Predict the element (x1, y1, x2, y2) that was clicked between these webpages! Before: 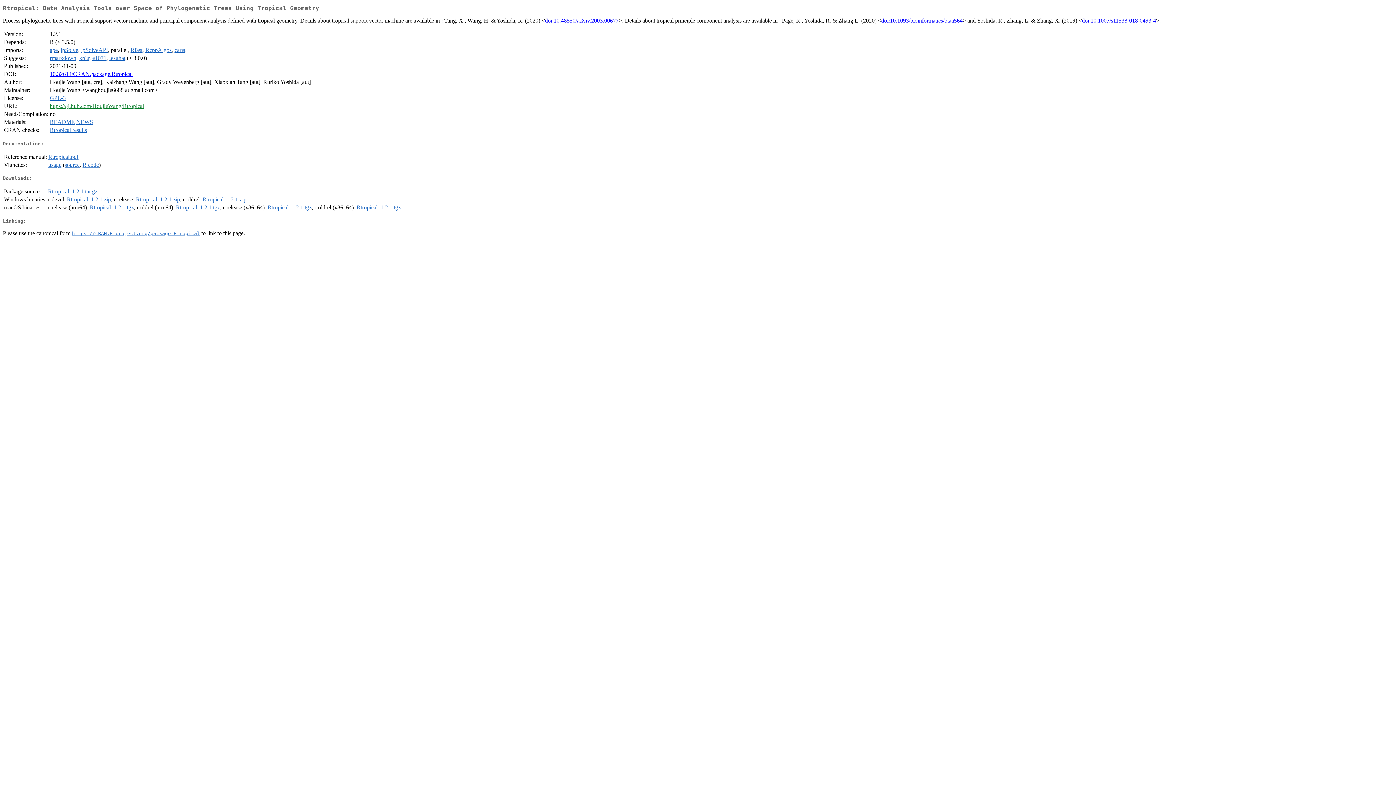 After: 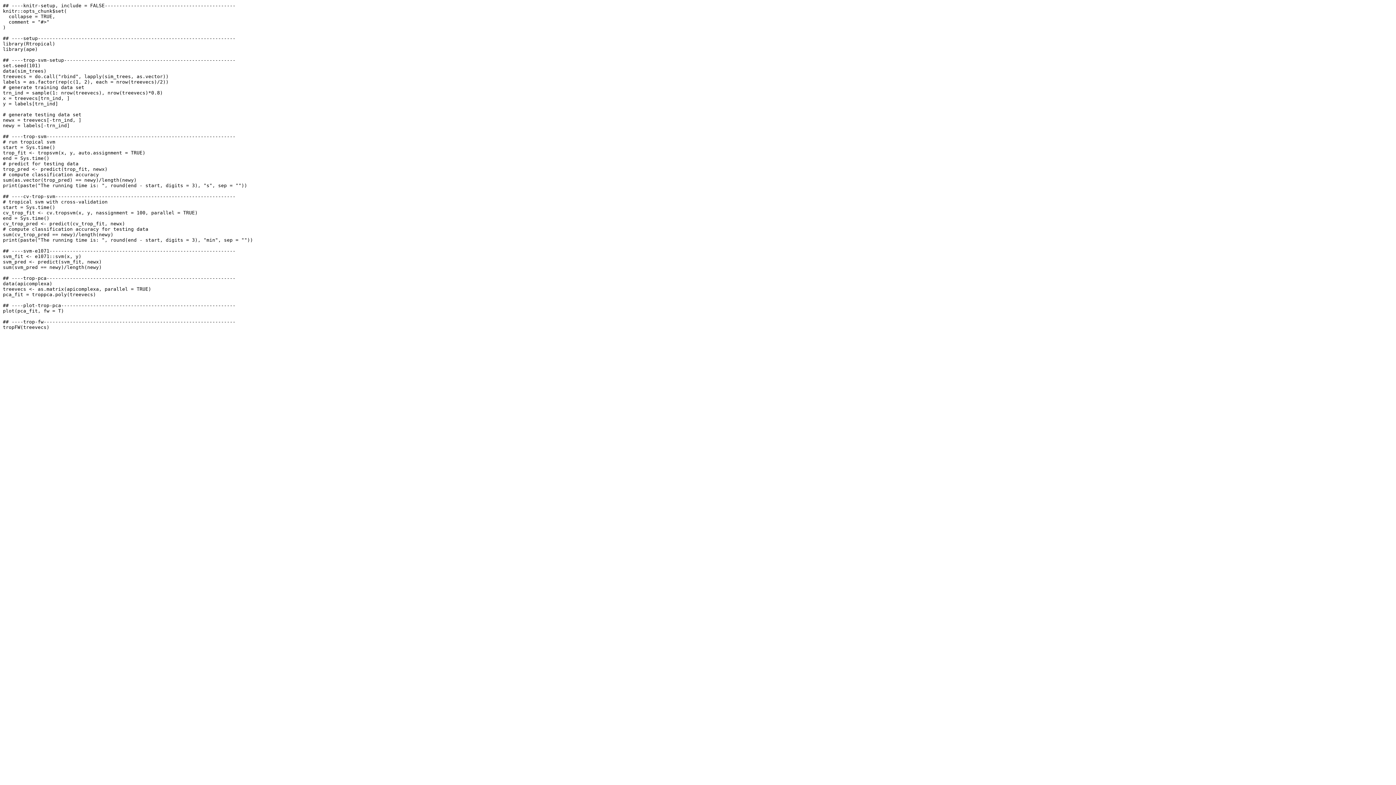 Action: bbox: (82, 161, 98, 167) label: R code